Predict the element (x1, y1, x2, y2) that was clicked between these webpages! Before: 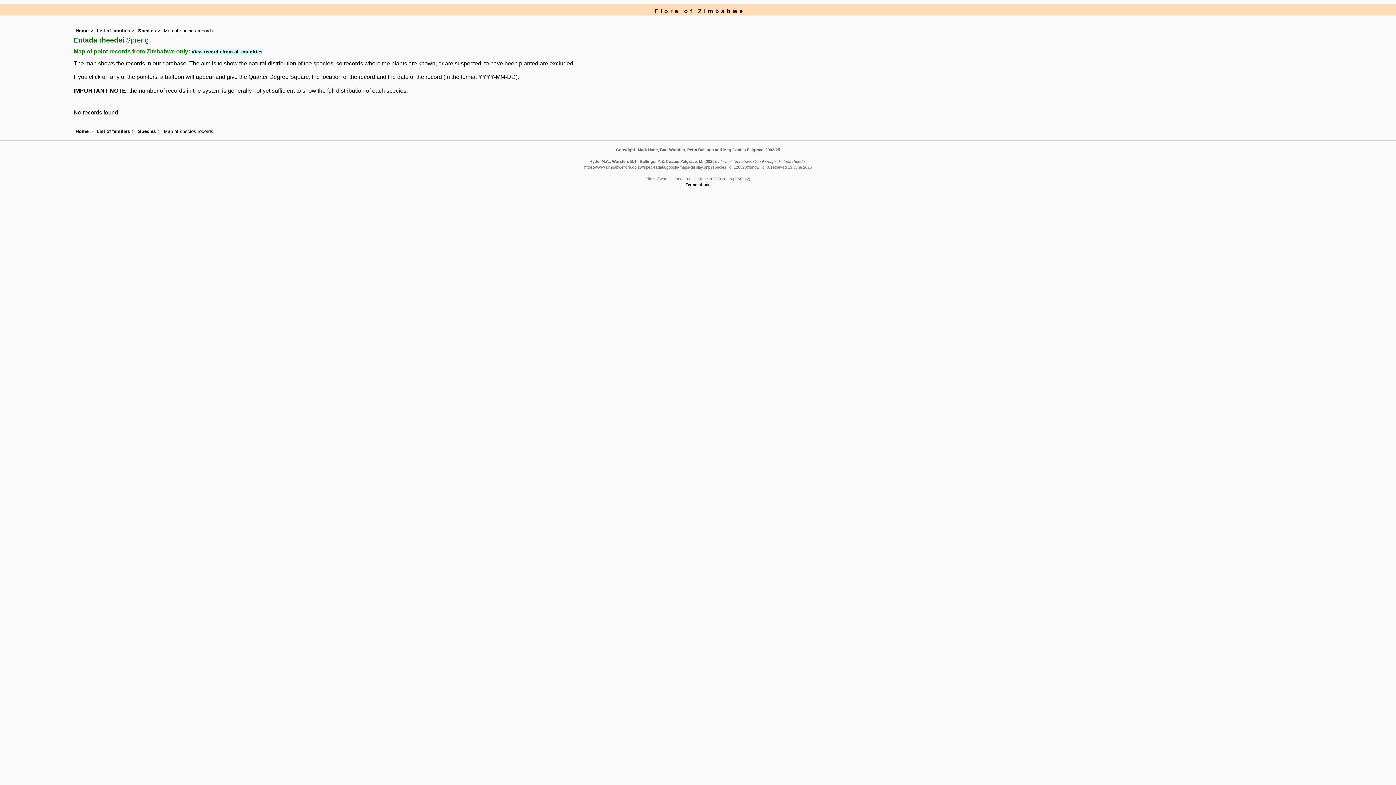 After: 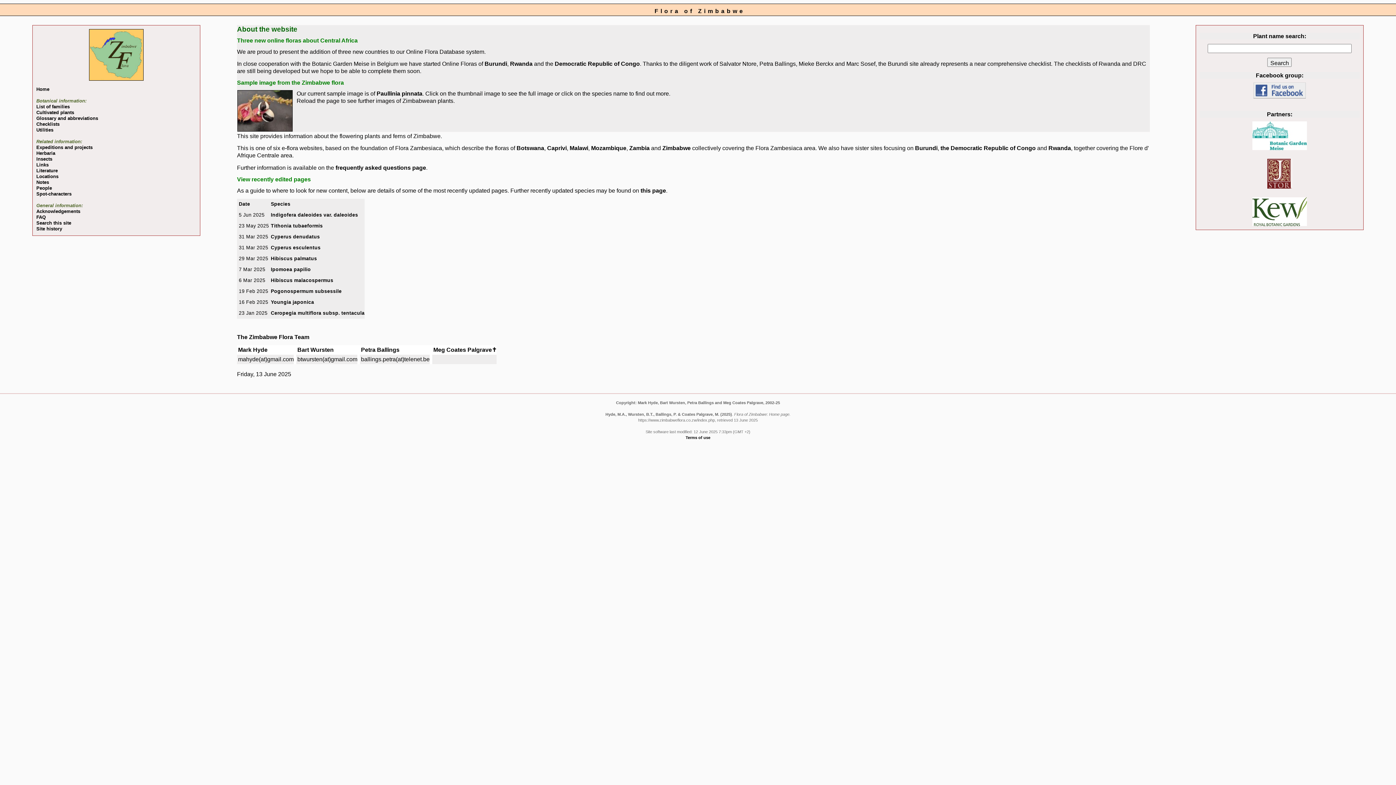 Action: bbox: (75, 28, 88, 33) label: Home